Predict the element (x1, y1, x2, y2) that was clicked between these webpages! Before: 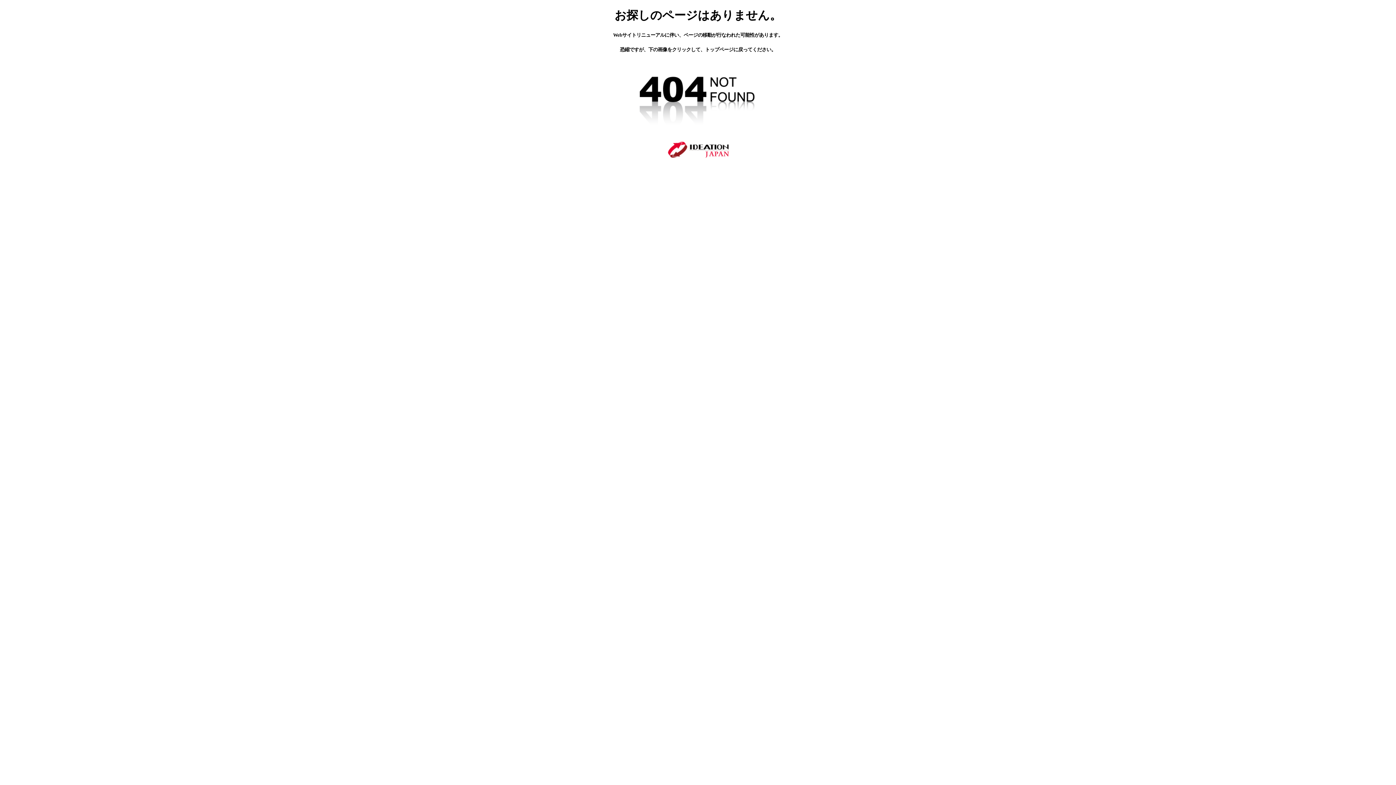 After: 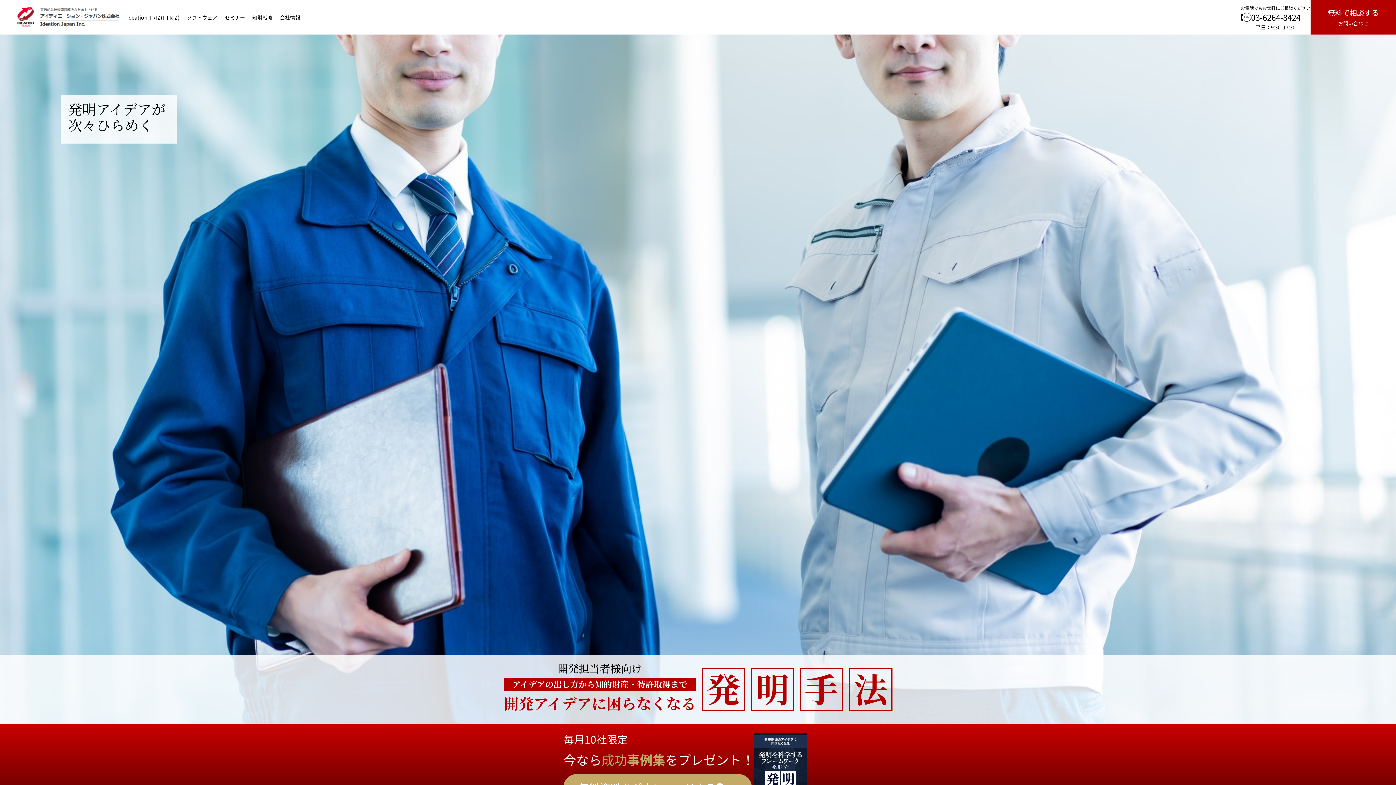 Action: bbox: (622, 135, 774, 142)